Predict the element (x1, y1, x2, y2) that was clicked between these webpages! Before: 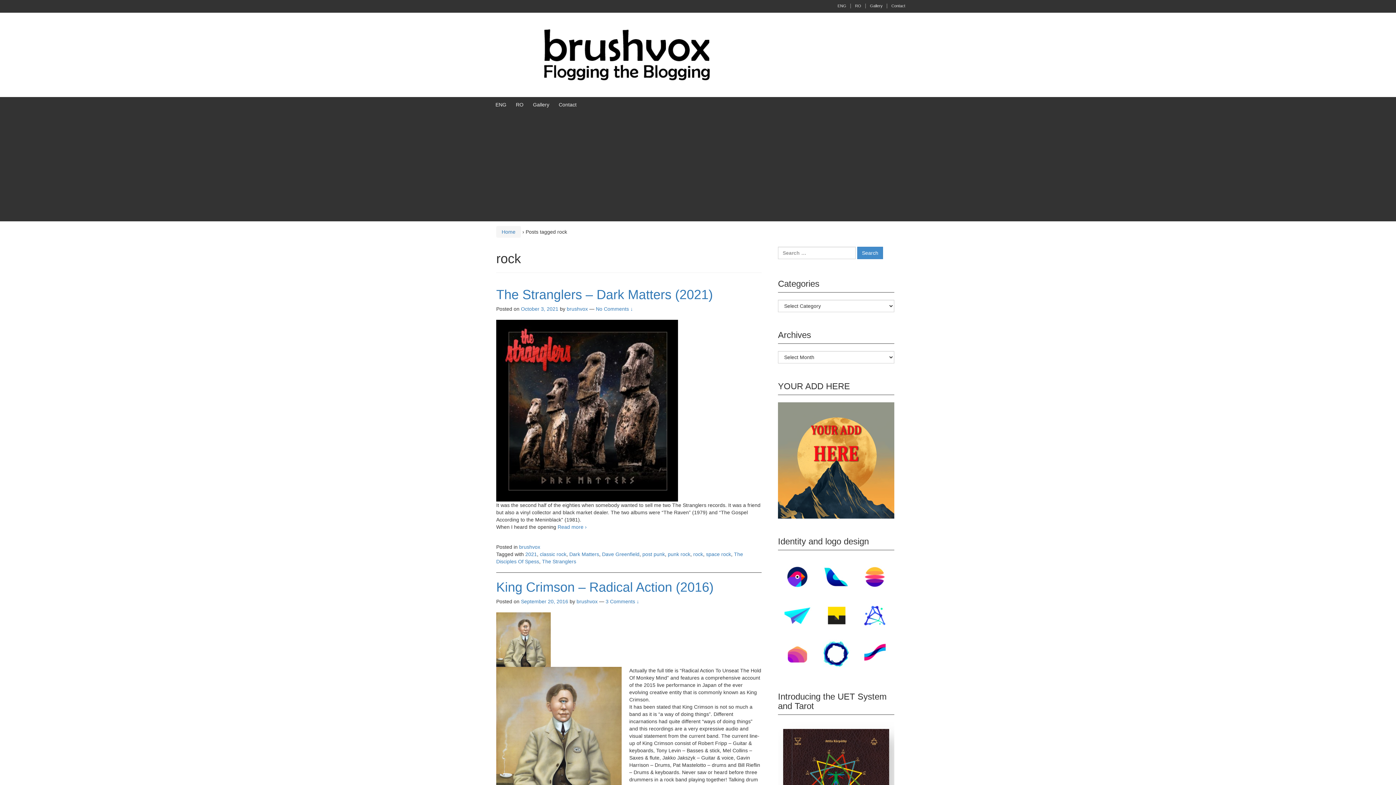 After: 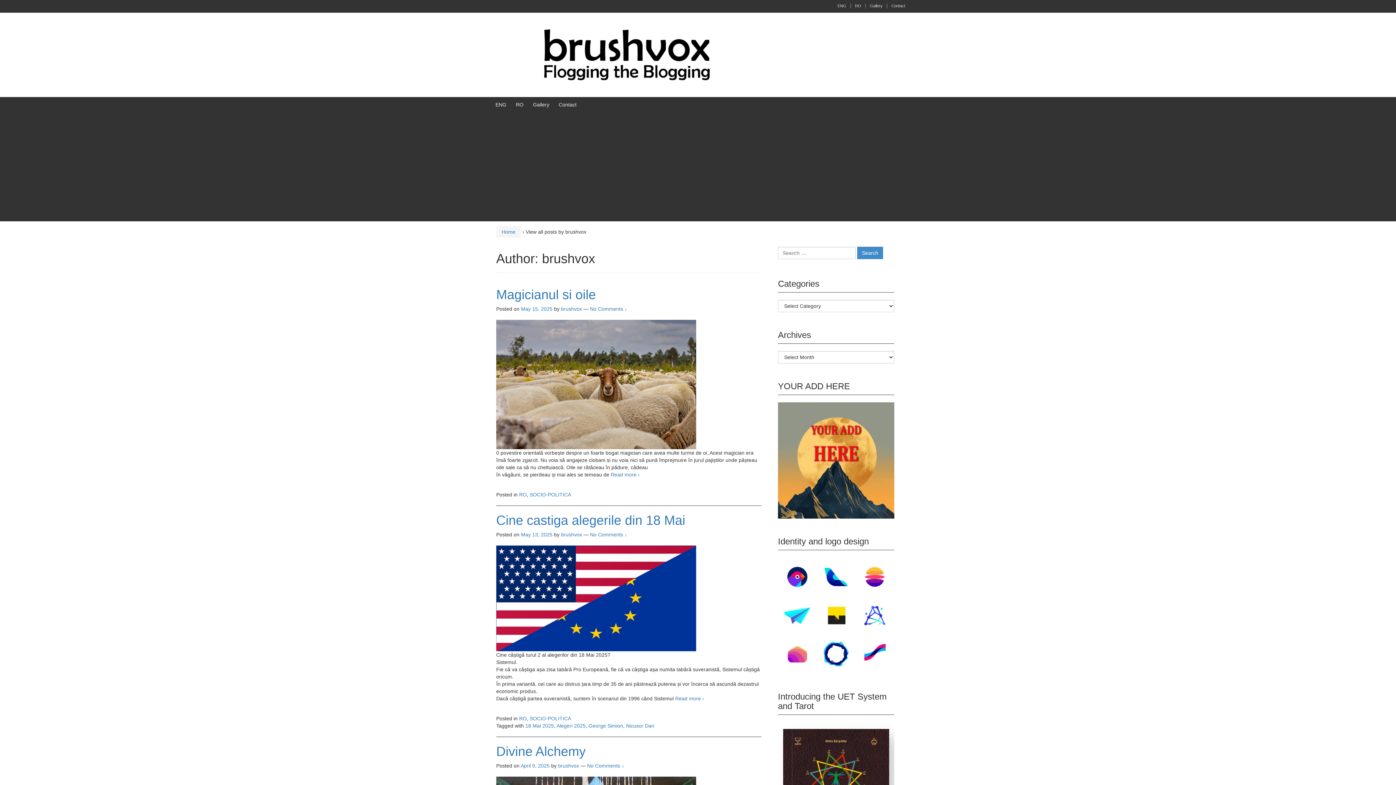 Action: bbox: (566, 306, 588, 312) label: brushvox